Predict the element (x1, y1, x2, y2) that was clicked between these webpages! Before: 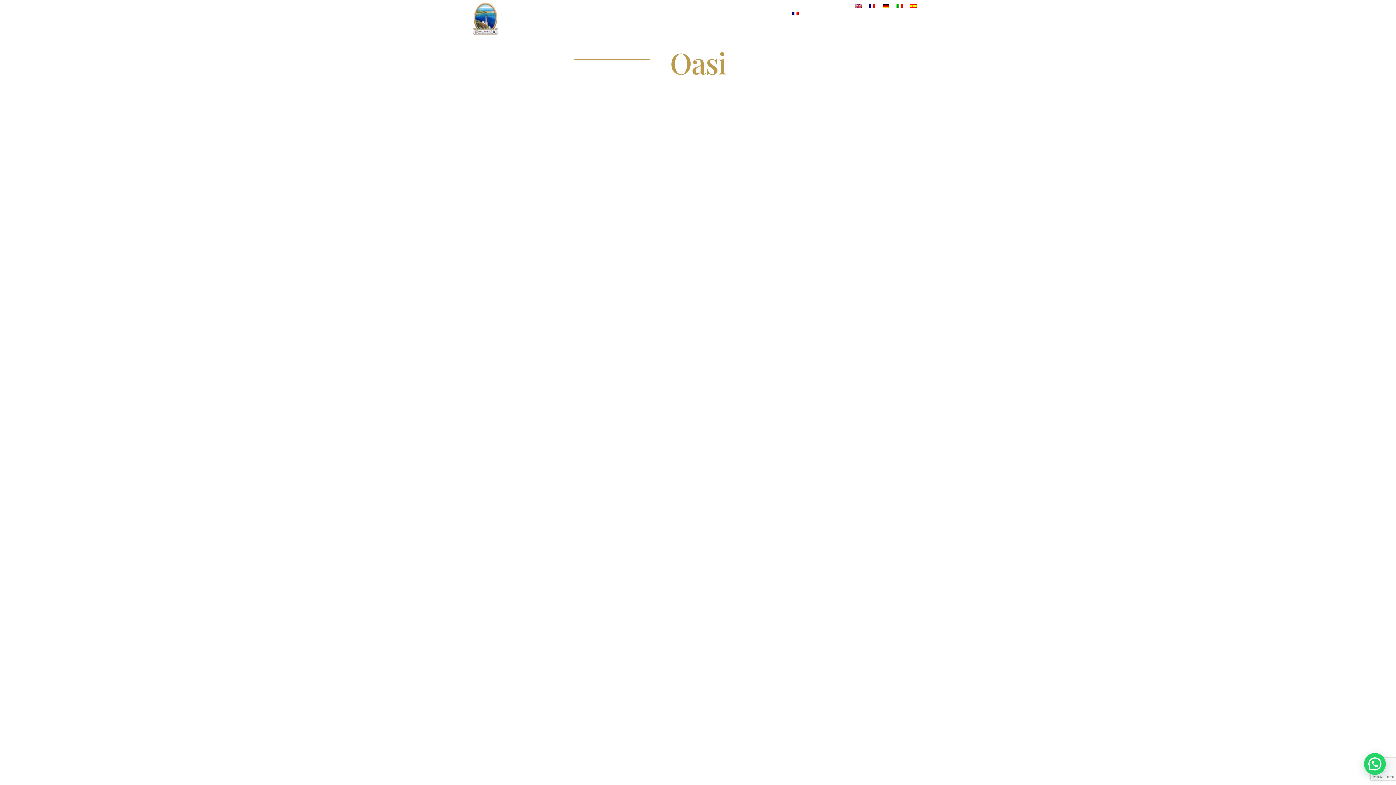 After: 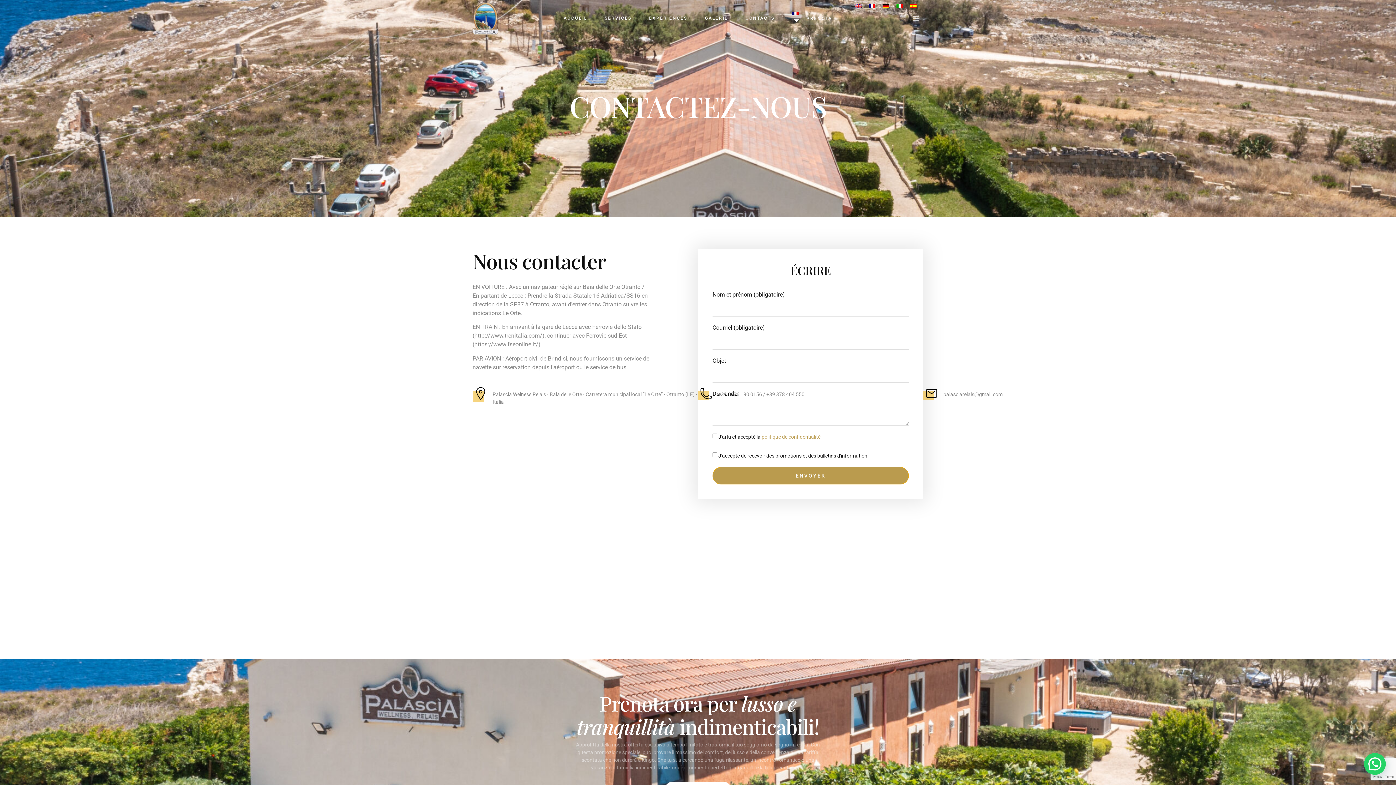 Action: bbox: (737, 12, 783, 24) label: CONTACTS